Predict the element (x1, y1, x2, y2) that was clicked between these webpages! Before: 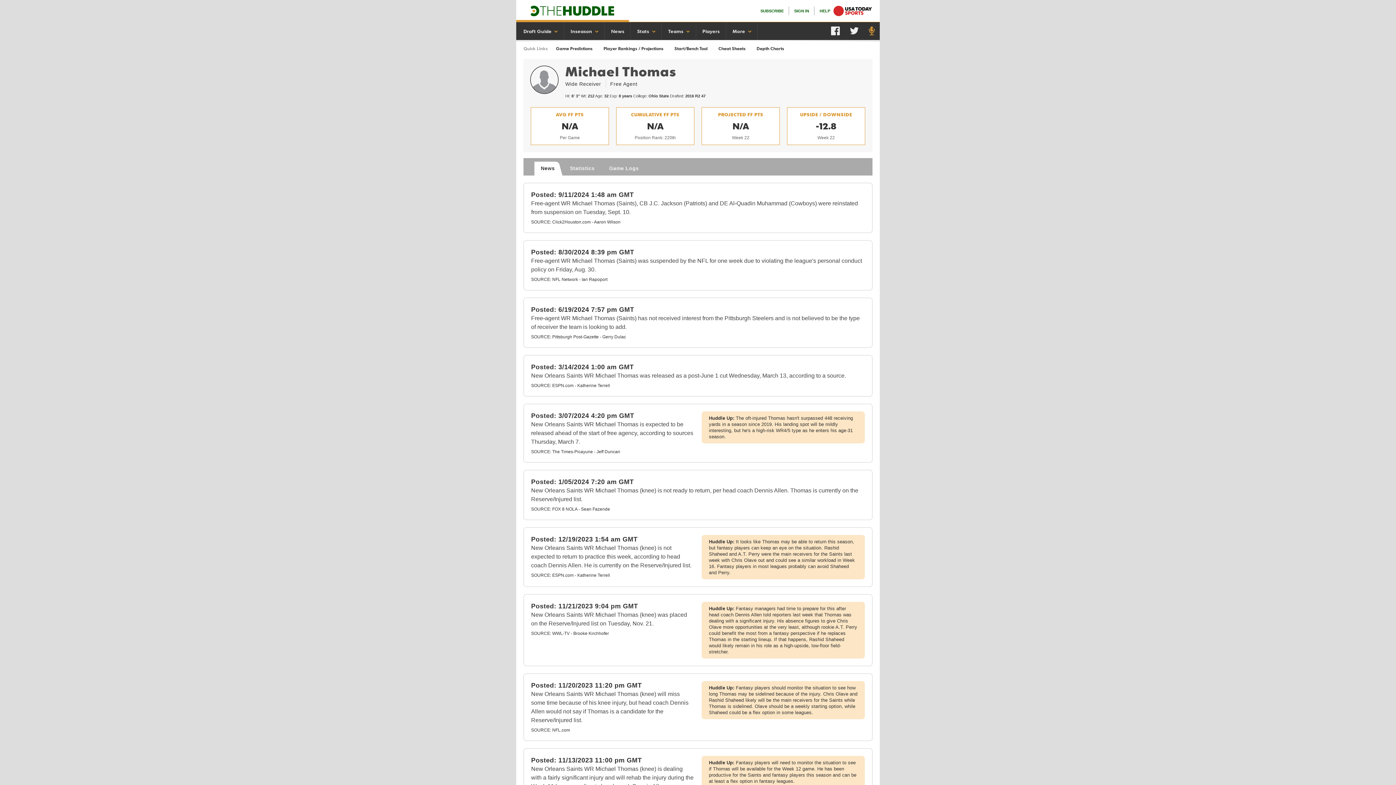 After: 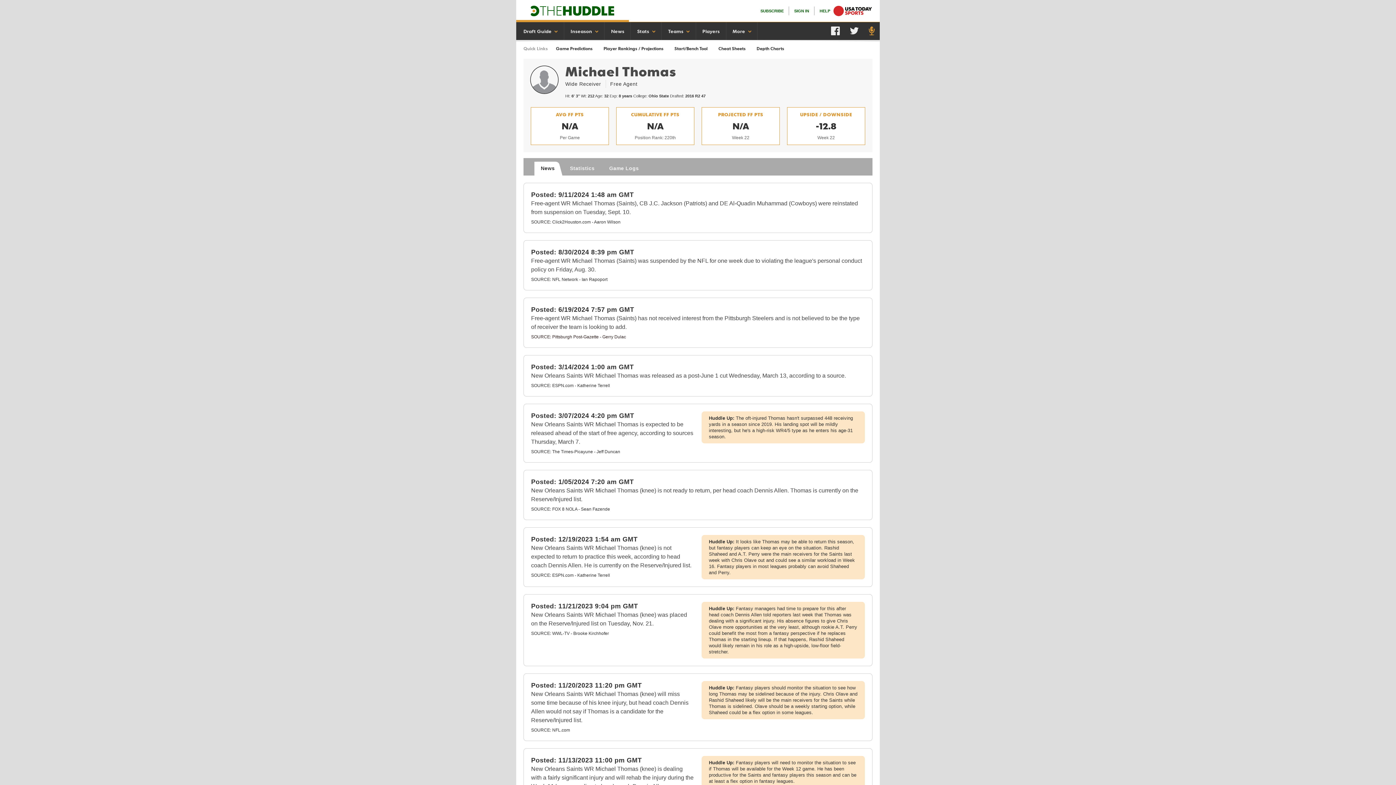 Action: label: SOURCE: Pittsburgh Post-Gazette - Gerry Dulac bbox: (531, 334, 626, 339)